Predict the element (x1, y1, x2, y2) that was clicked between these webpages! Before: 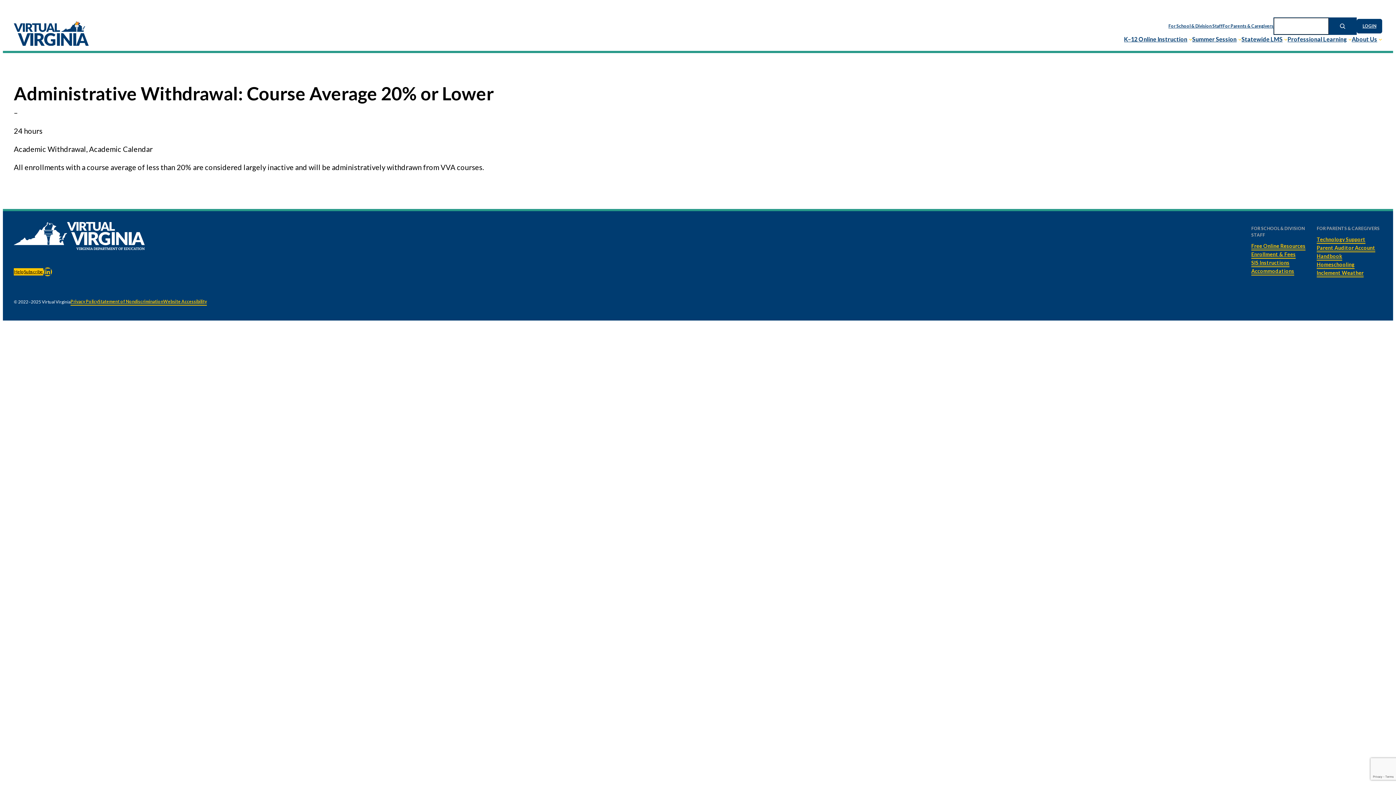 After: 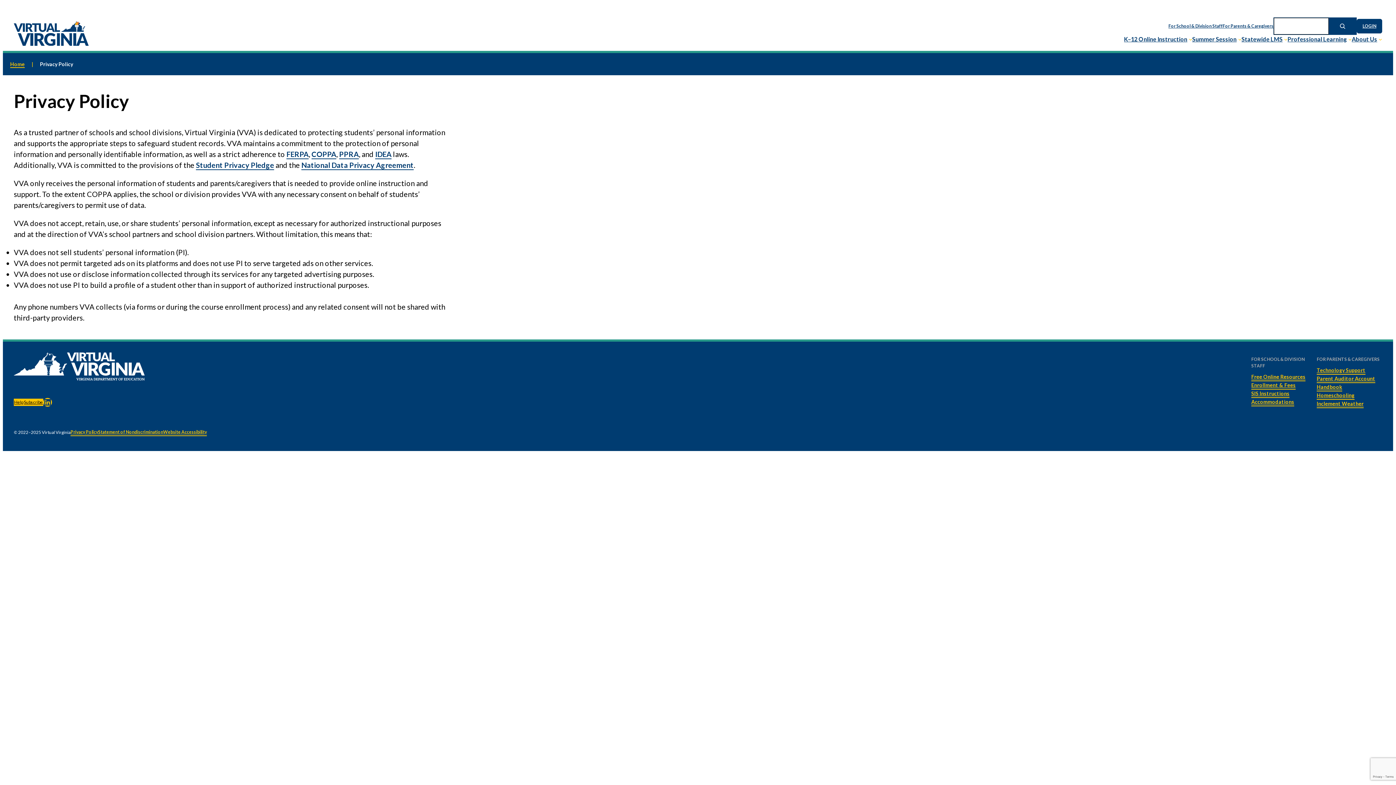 Action: bbox: (70, 298, 98, 305) label: Privacy Policy